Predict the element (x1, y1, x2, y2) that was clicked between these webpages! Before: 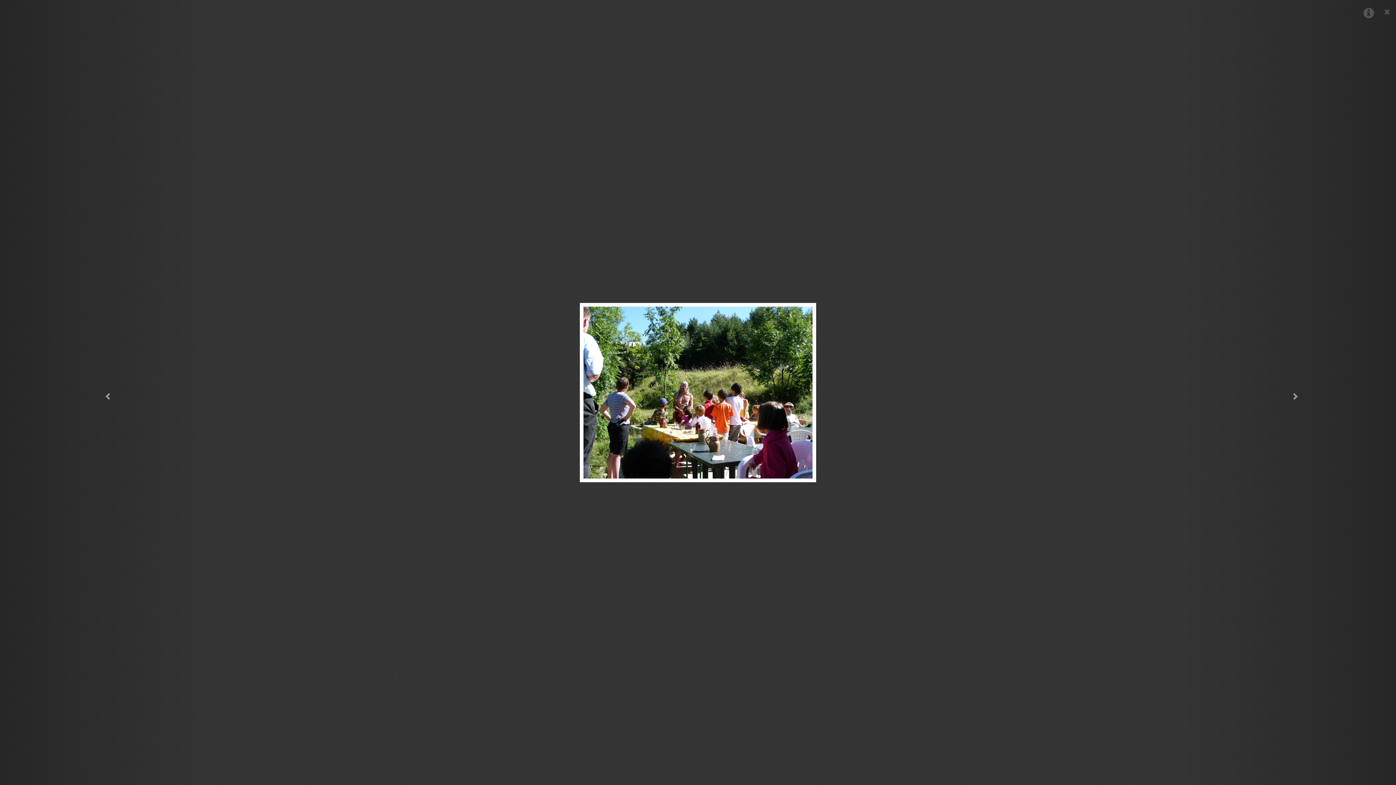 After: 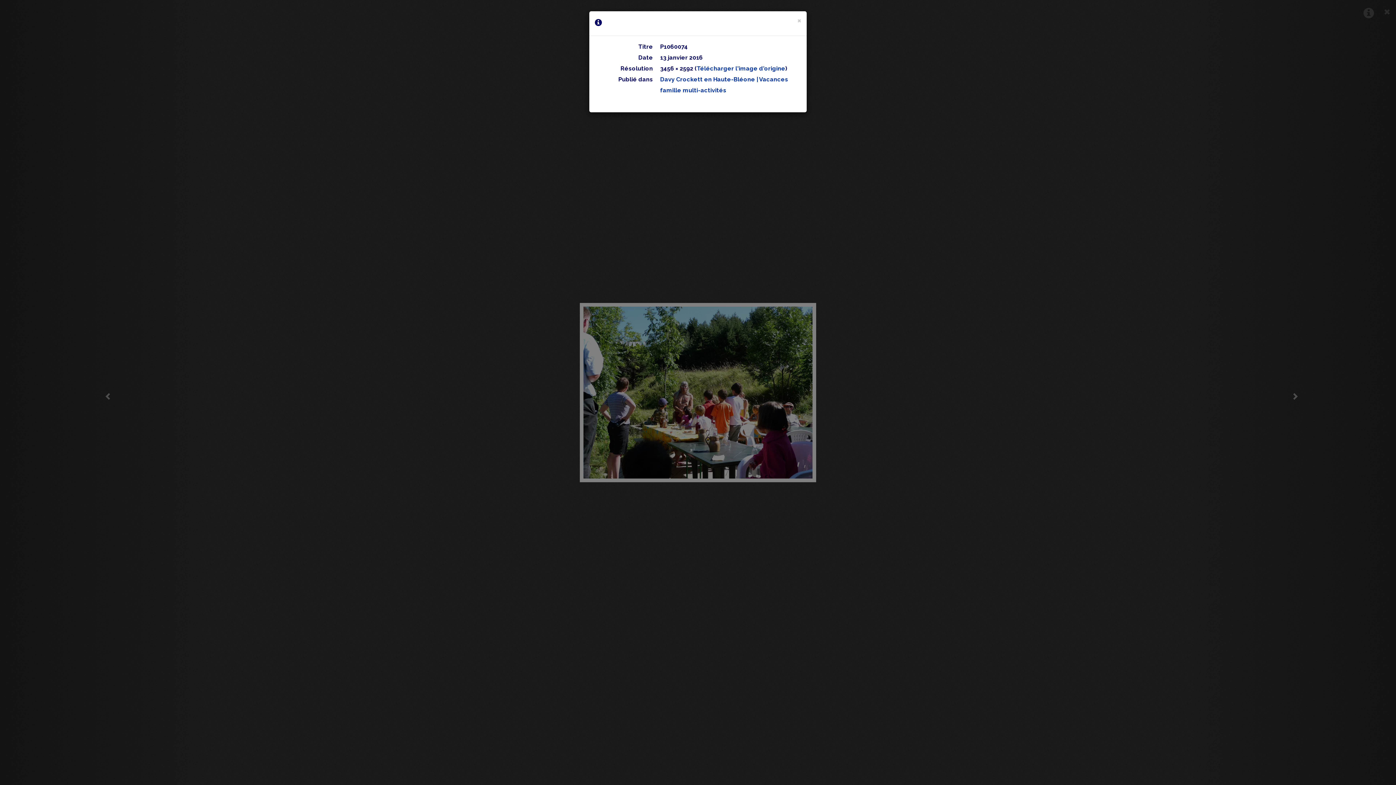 Action: bbox: (1363, 7, 1374, 20)